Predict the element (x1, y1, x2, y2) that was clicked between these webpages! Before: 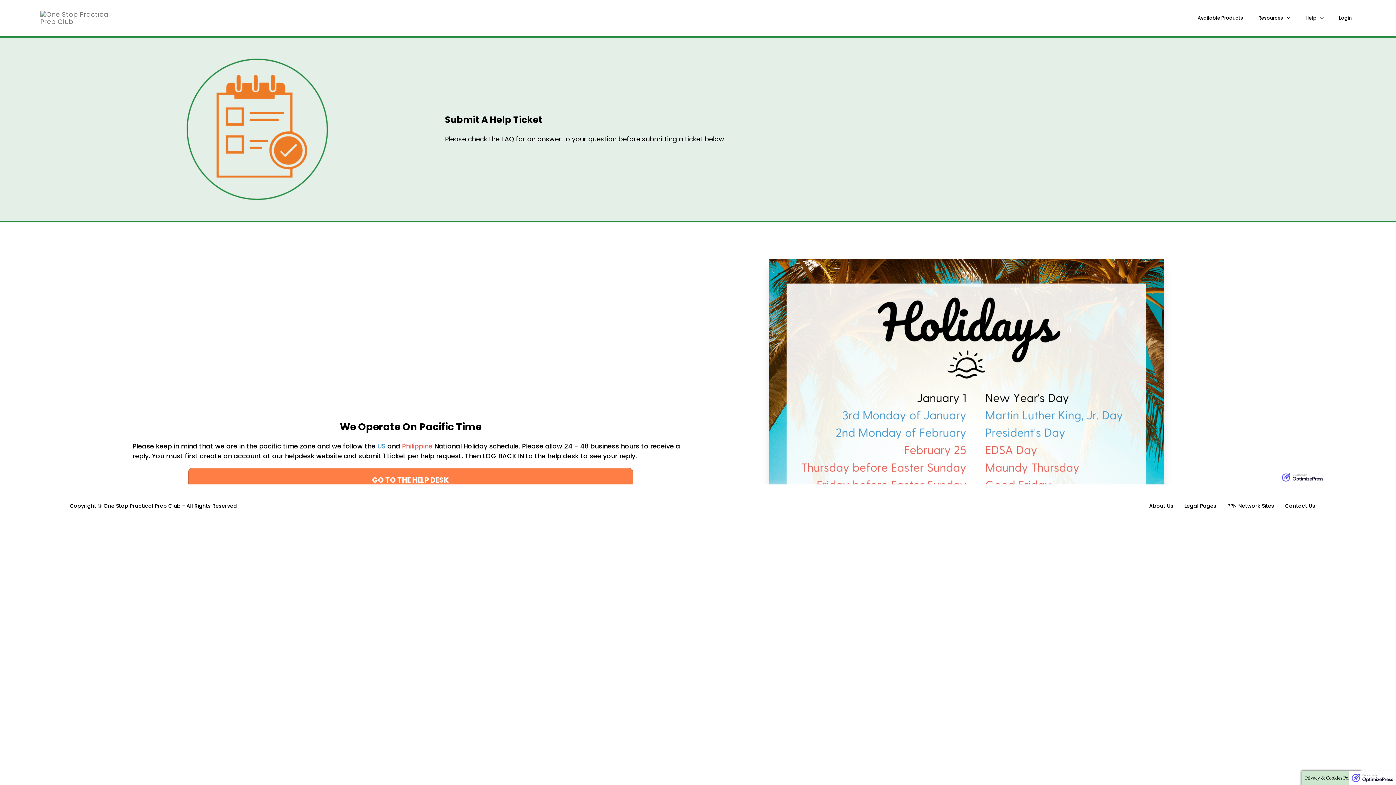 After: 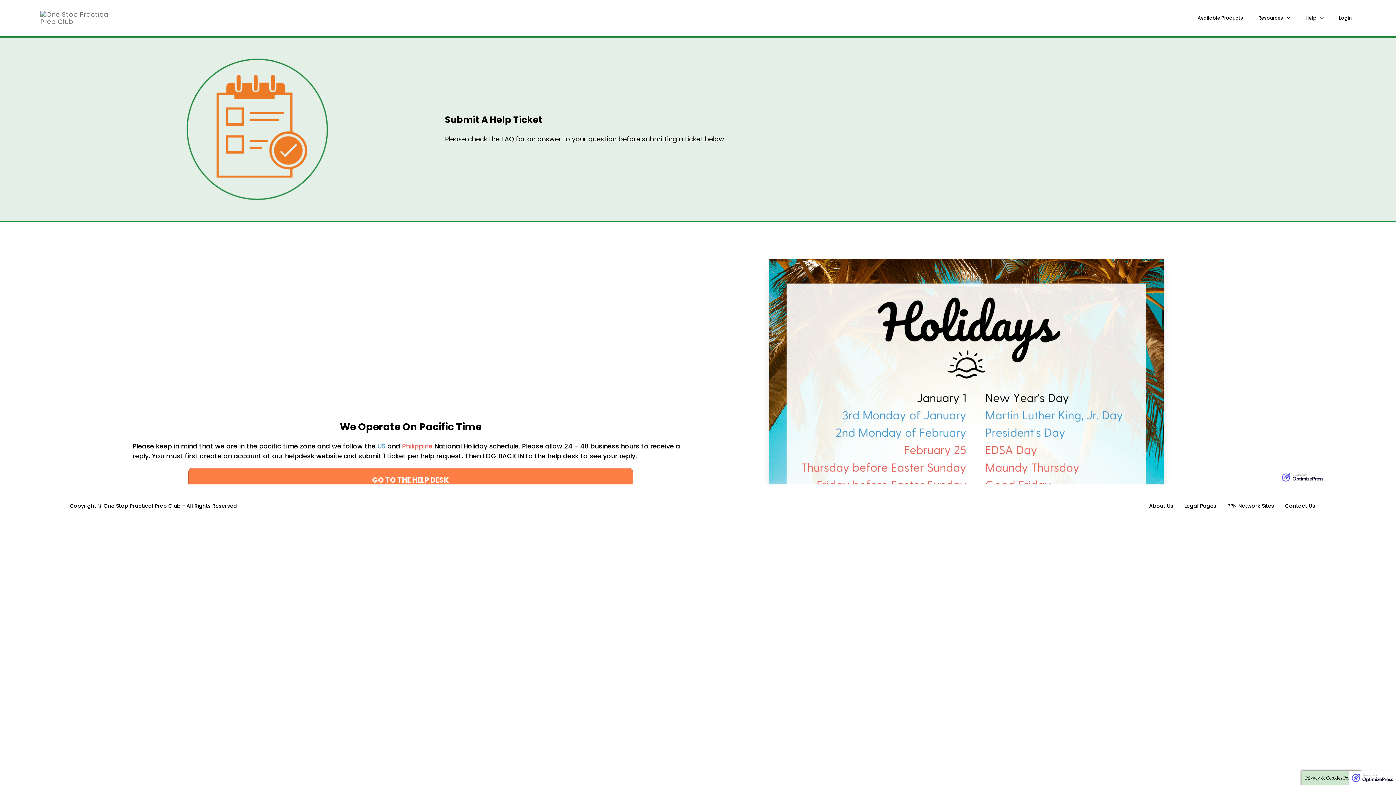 Action: bbox: (1349, 771, 1396, 785)